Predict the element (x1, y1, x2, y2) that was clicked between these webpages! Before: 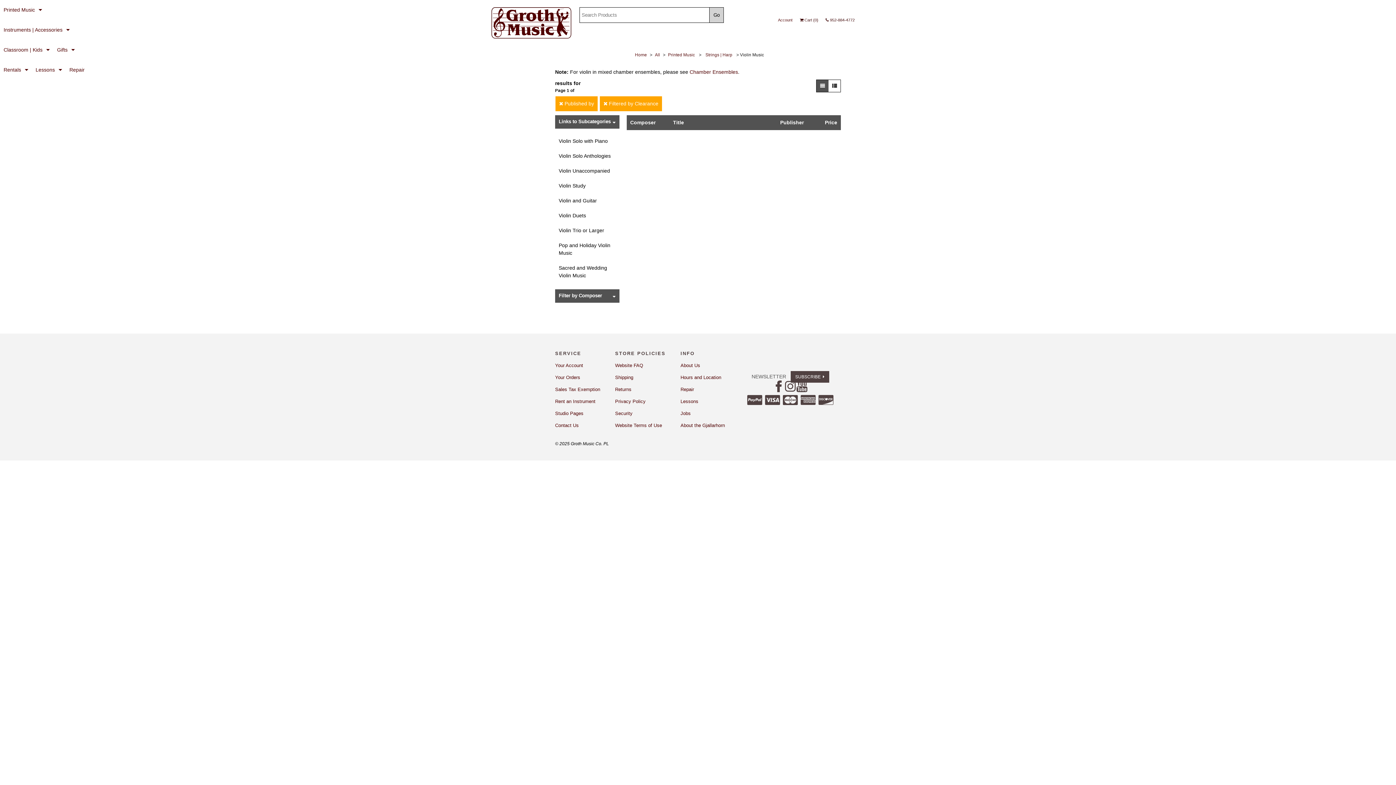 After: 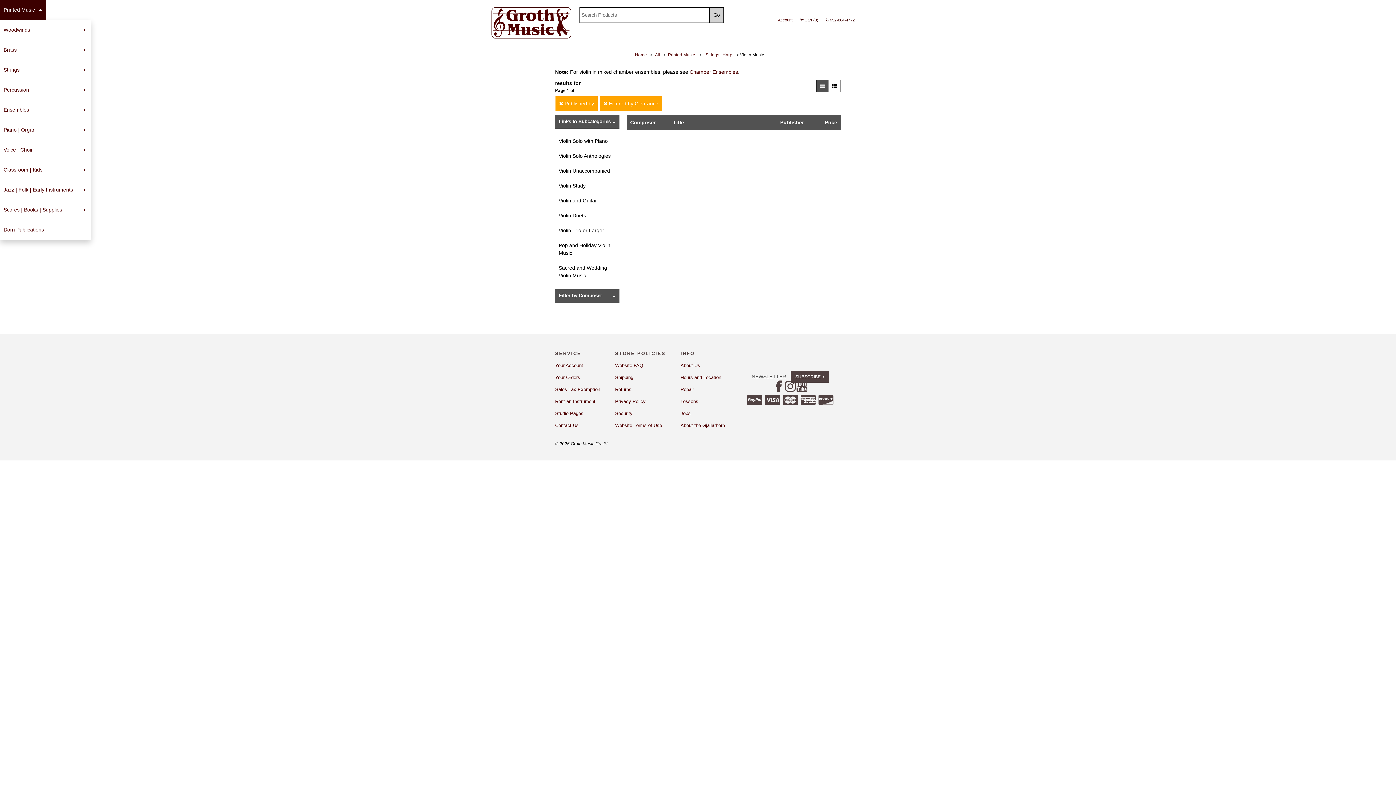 Action: label: Printed Music bbox: (0, 0, 45, 20)